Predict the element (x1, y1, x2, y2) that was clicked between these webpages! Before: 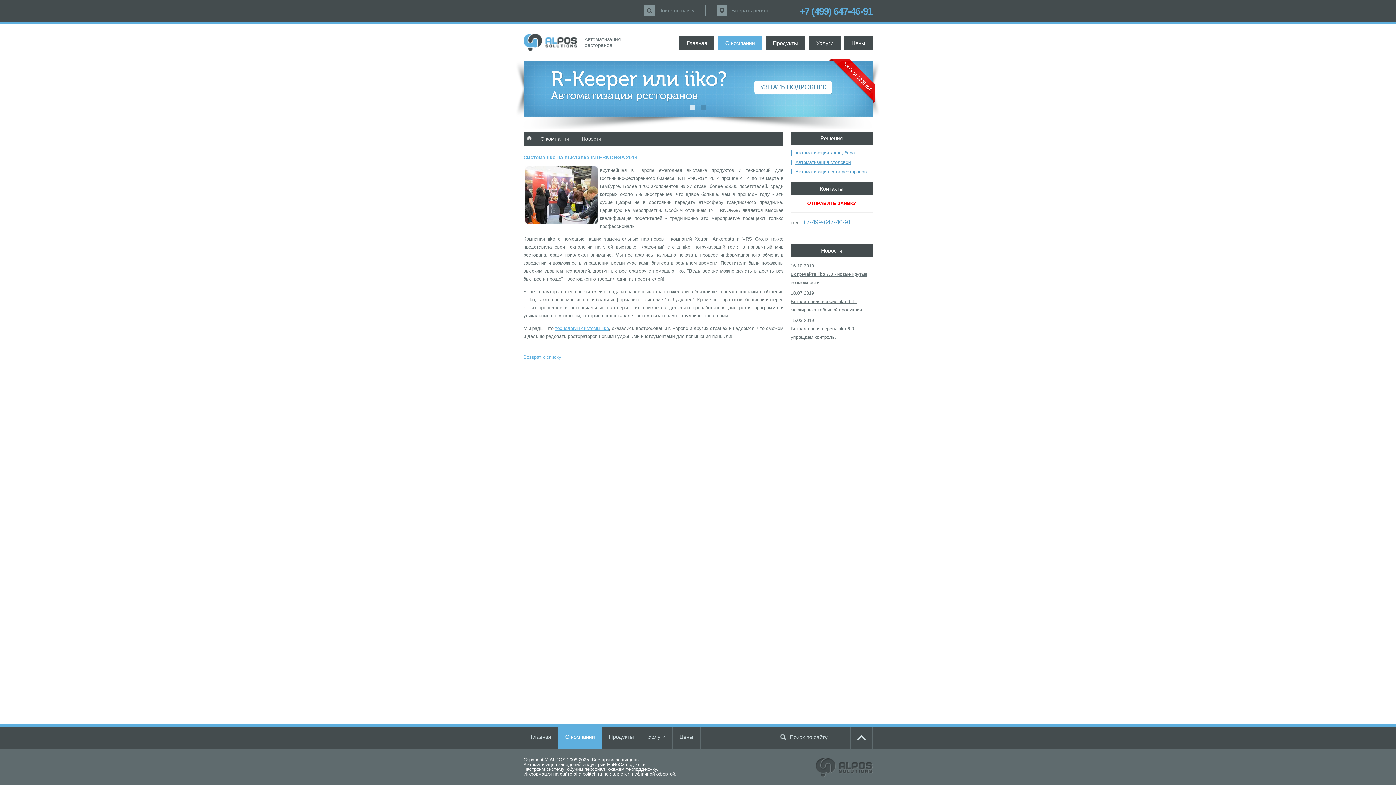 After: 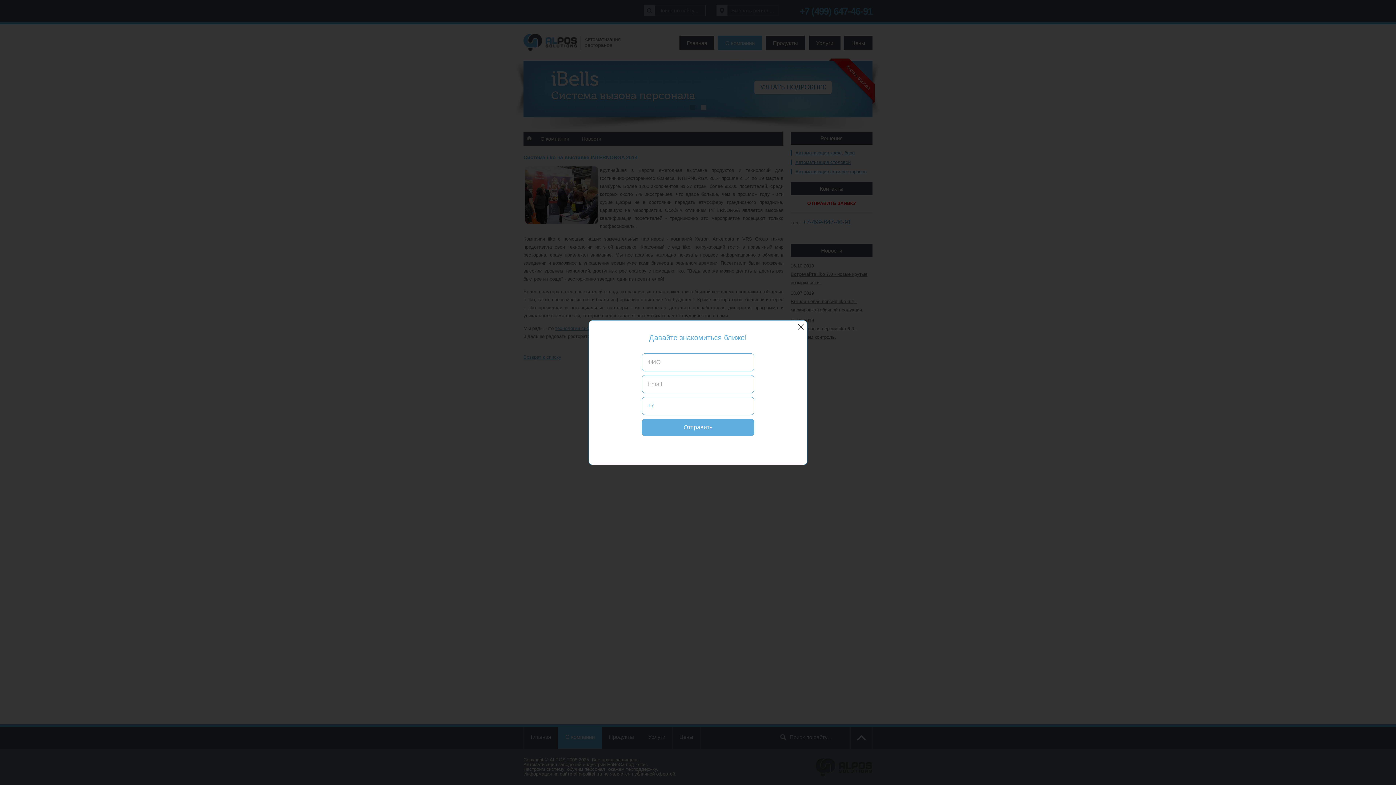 Action: label: УЗНАТЬ ПОДРОБНЕЕ bbox: (754, 80, 832, 94)